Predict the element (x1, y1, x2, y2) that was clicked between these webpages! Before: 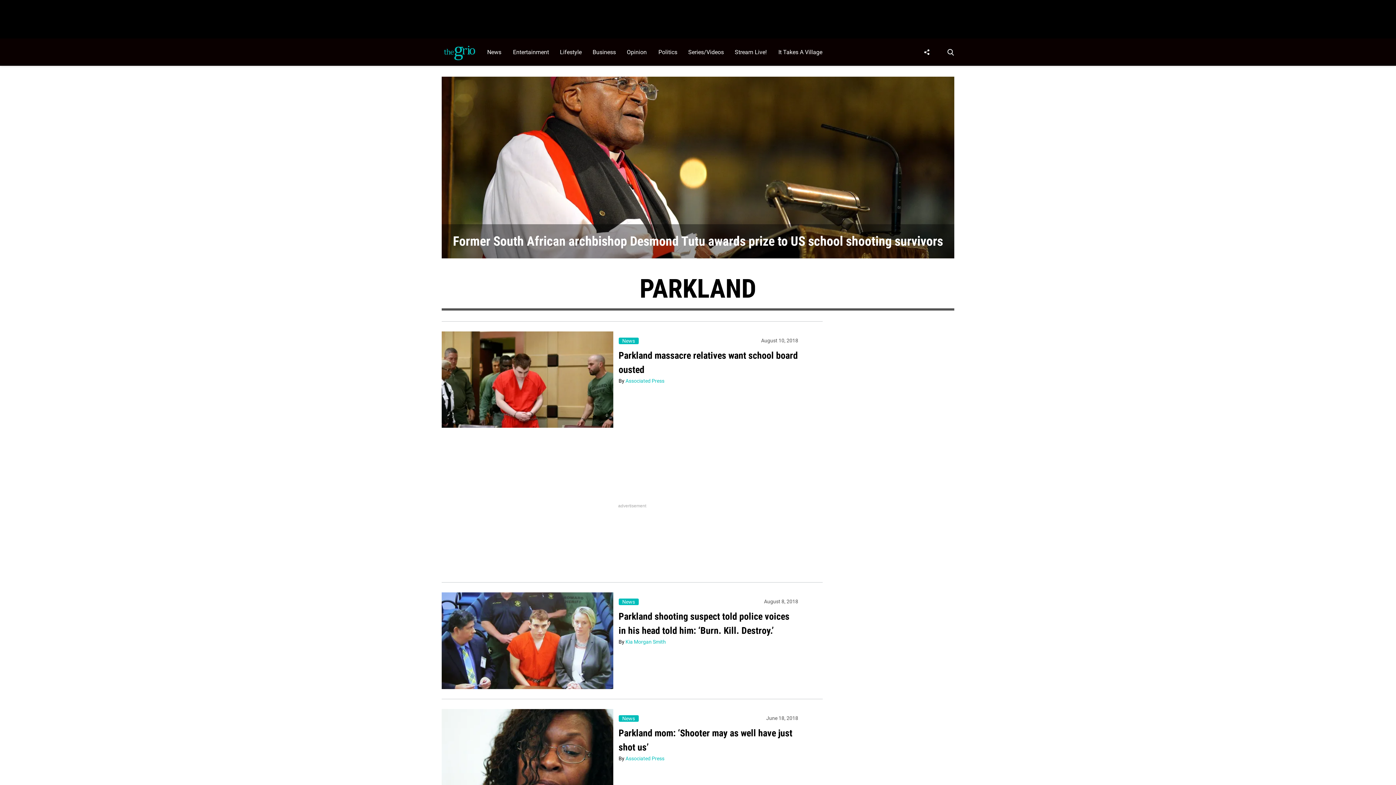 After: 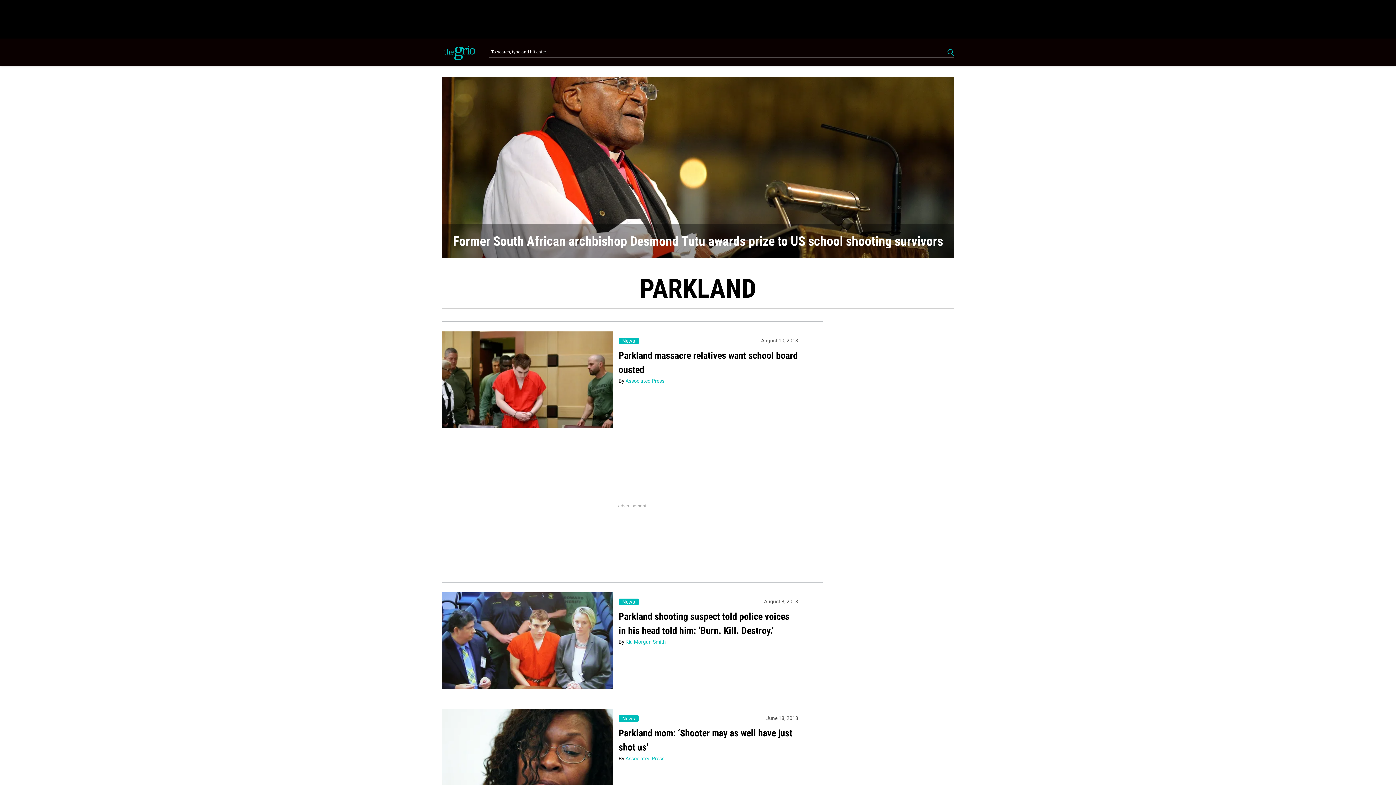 Action: label: Search Button bbox: (944, 38, 954, 65)